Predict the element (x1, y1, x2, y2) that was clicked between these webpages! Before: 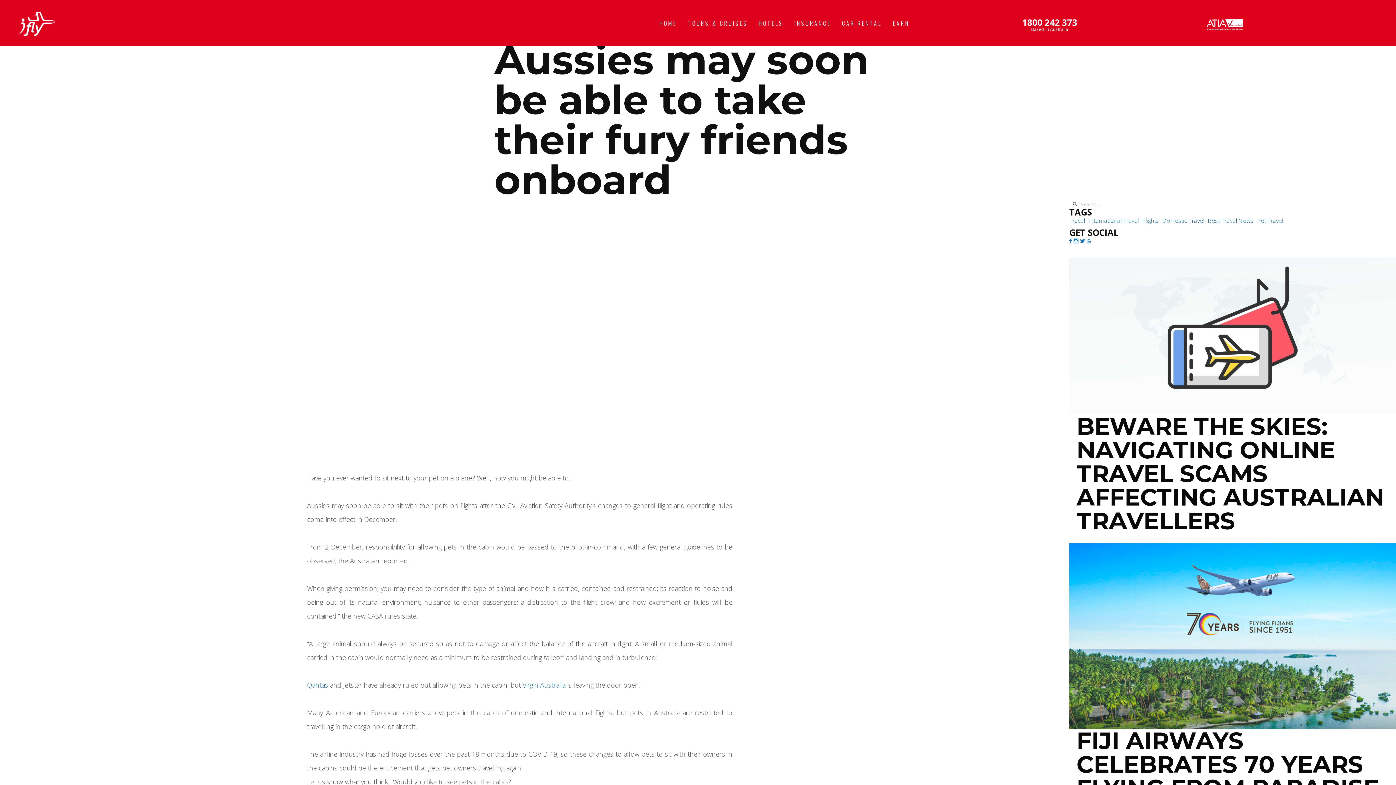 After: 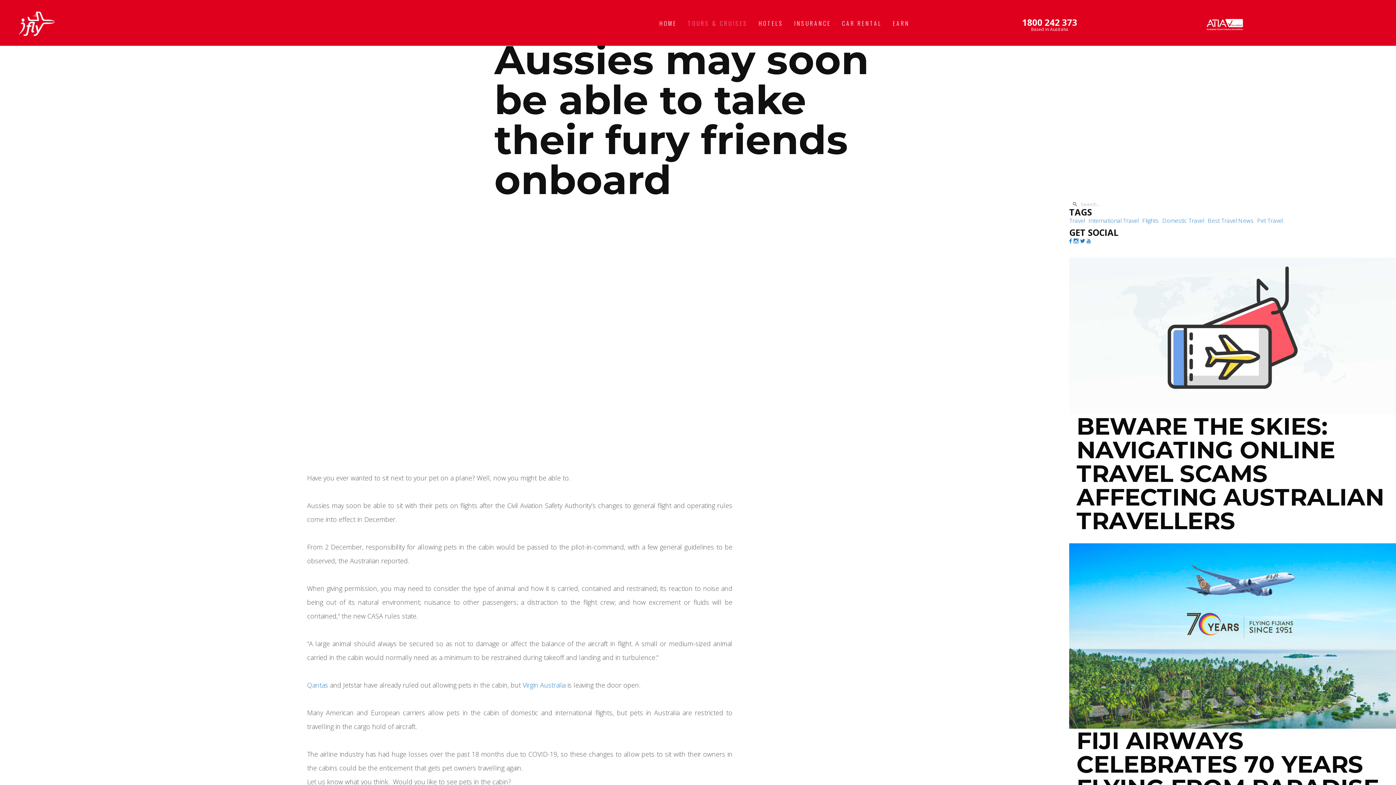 Action: bbox: (682, 12, 753, 33) label: TOURS & CRUISES